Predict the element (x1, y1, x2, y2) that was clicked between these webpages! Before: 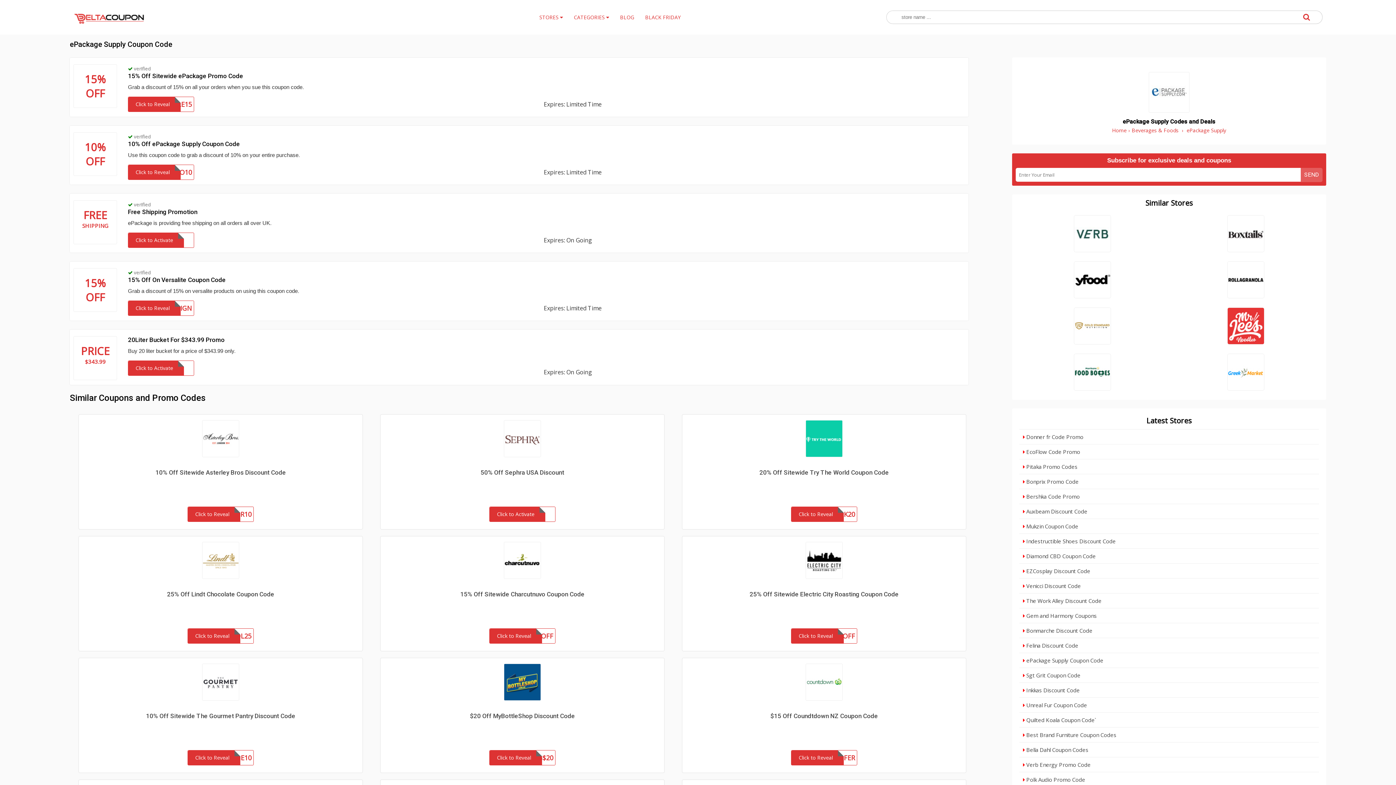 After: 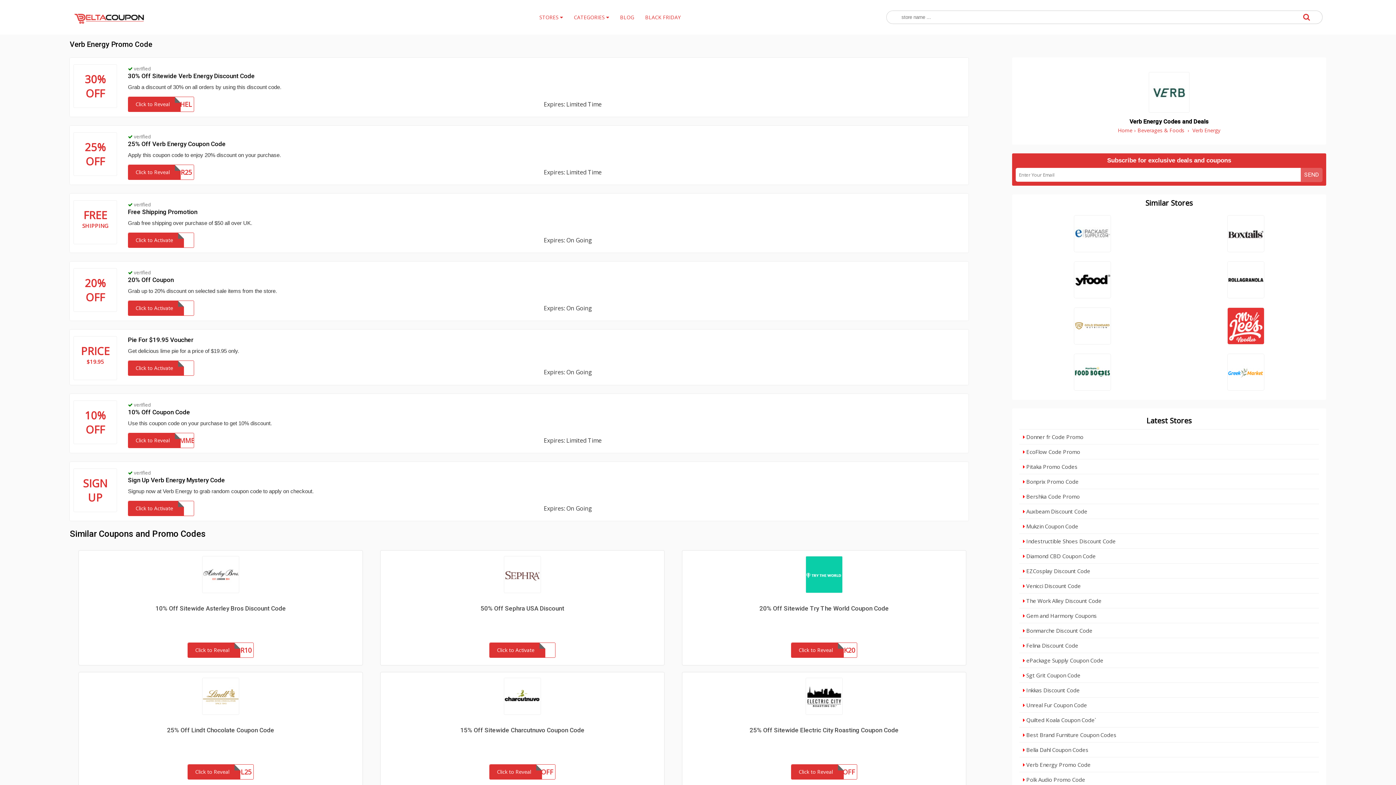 Action: bbox: (1074, 246, 1111, 254)